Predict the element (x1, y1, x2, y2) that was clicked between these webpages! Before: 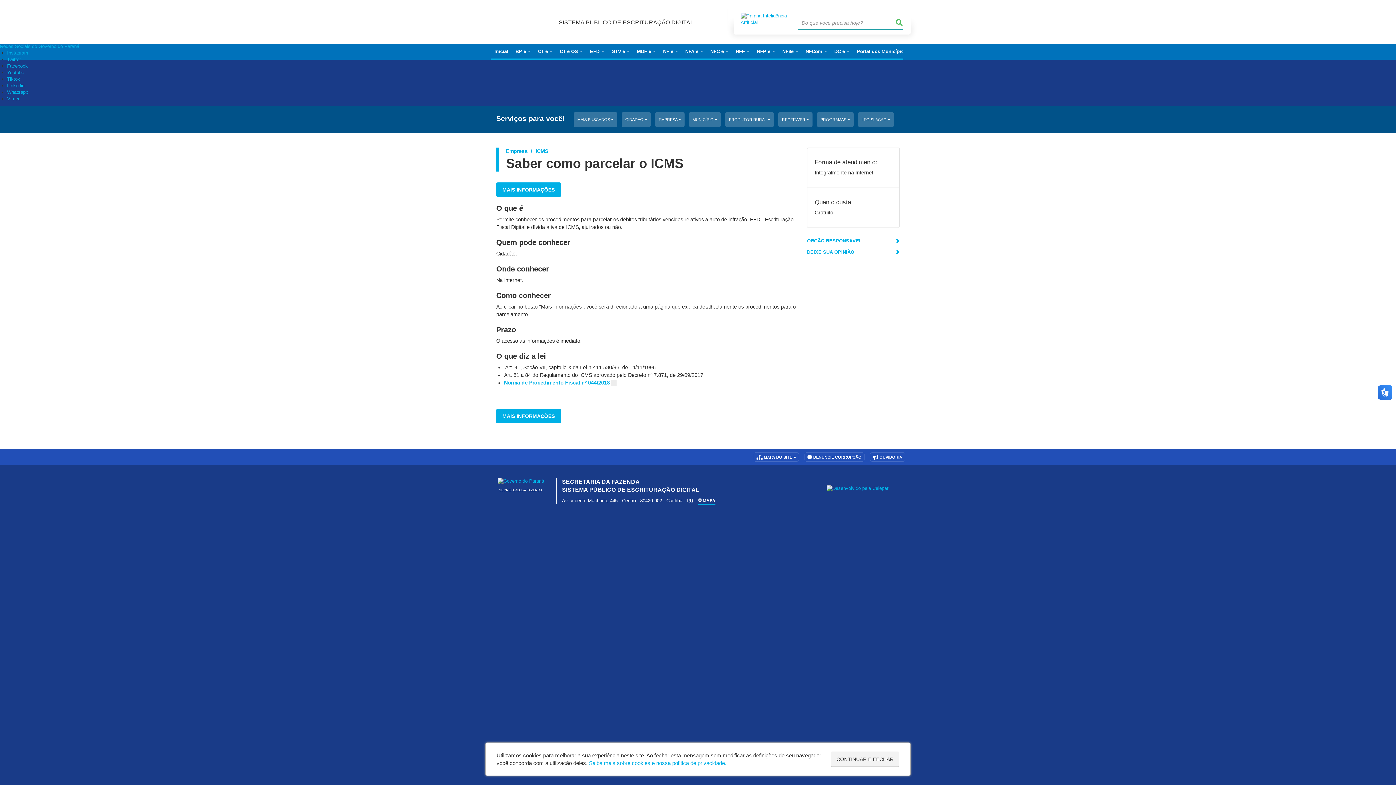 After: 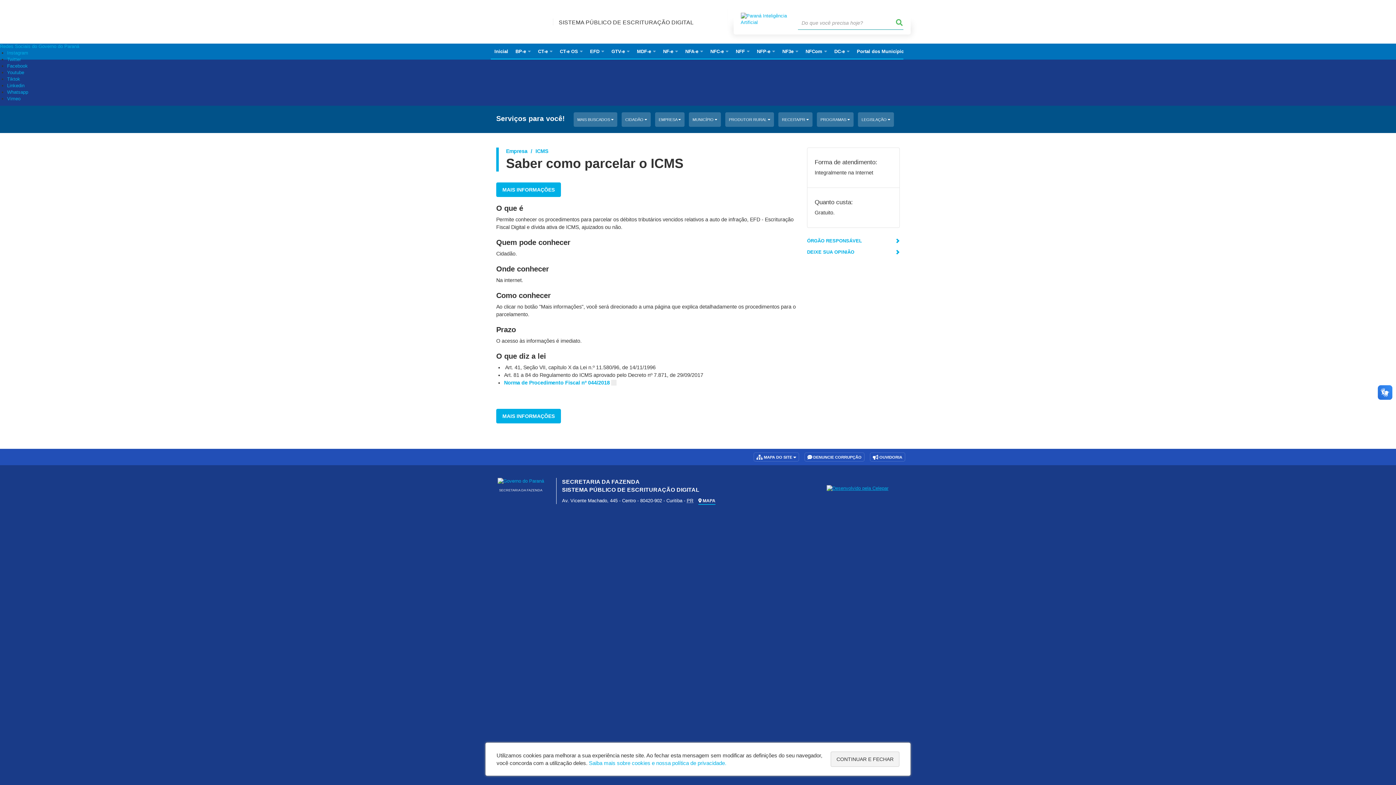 Action: bbox: (810, 485, 905, 492)